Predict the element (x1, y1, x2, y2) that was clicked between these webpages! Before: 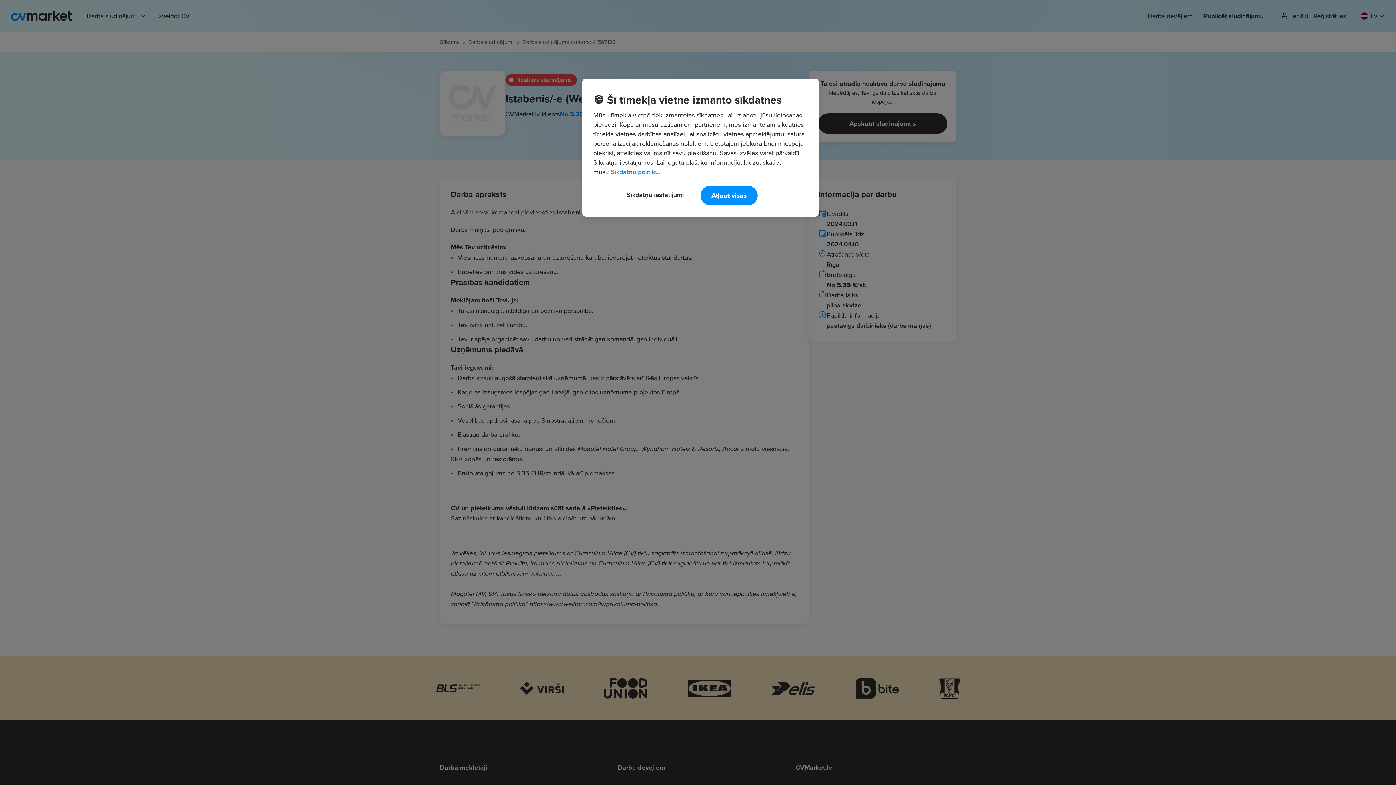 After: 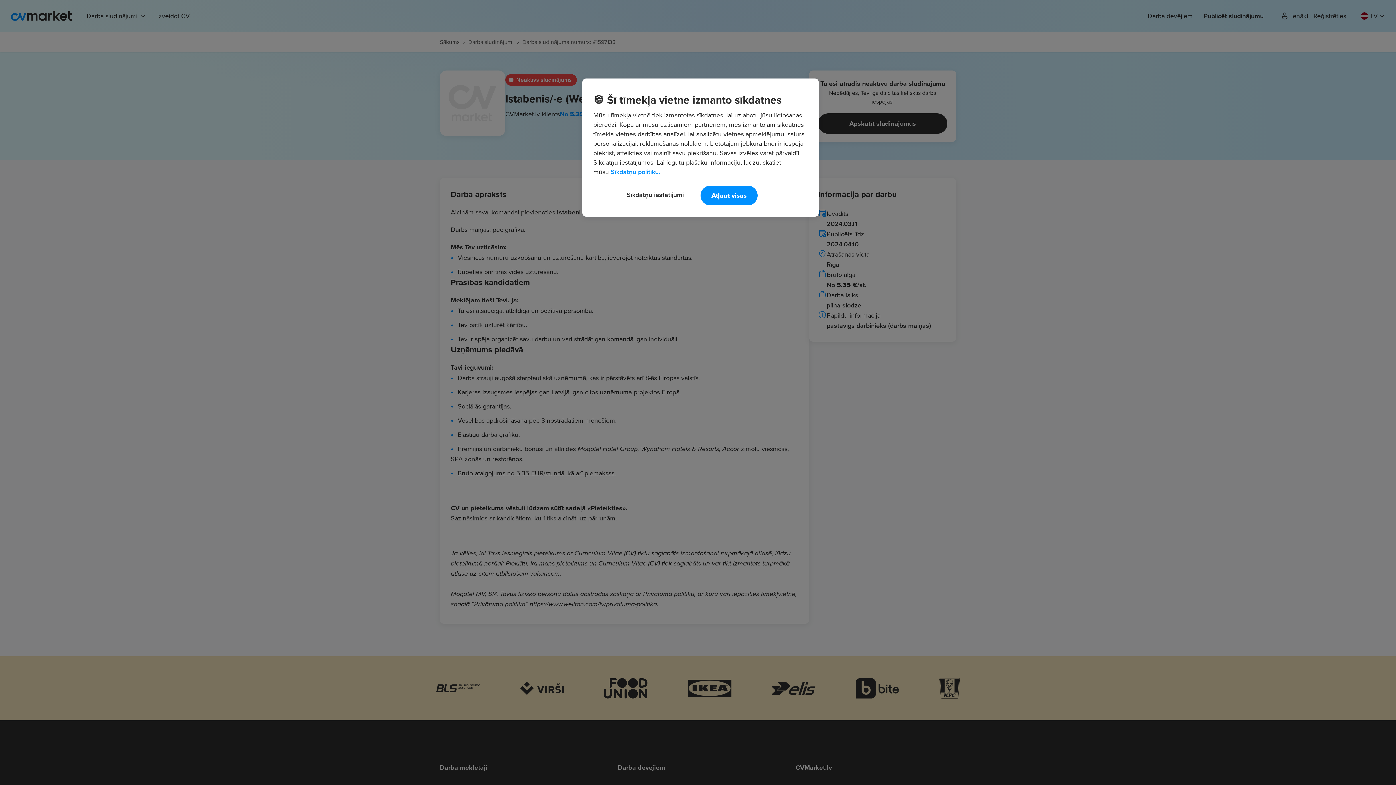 Action: label: Papildinformācija par jūsu privātumu, atveras jaunā cilnē bbox: (610, 167, 660, 176)